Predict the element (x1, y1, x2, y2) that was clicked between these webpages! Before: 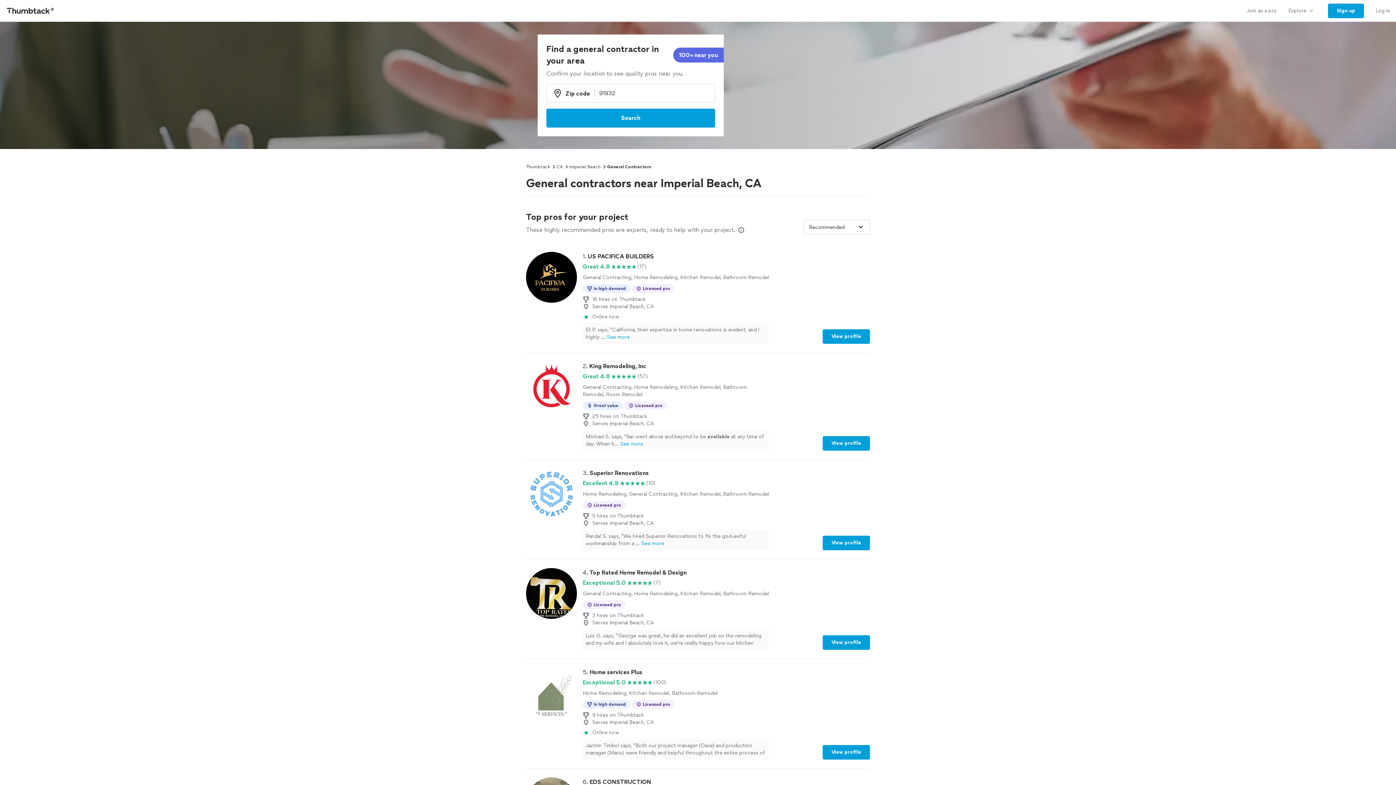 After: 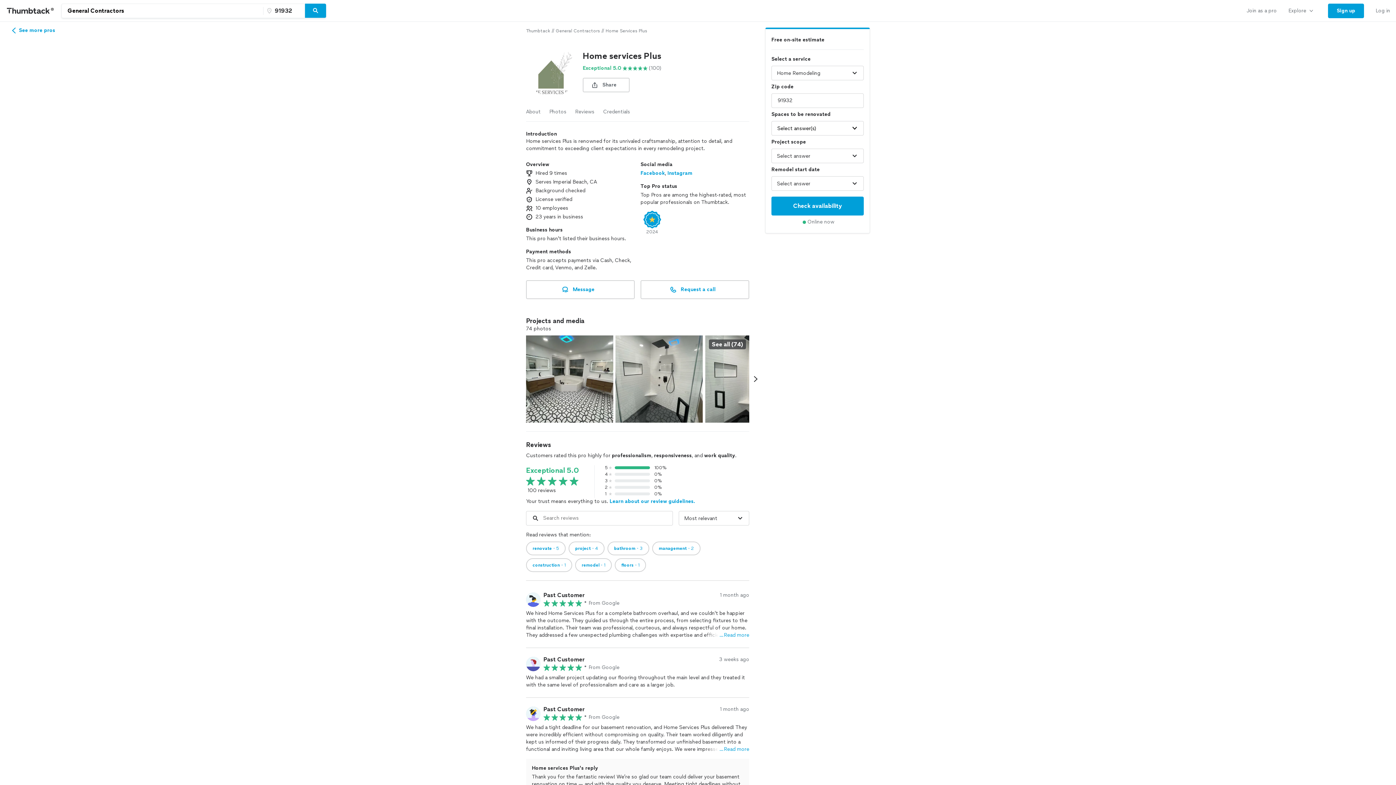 Action: bbox: (526, 668, 870, 760) label: 5. Home services Plus

Exceptional 5.0

(100)

Home Remodeling, Kitchen Remodel, Bathroom Remodel

In high demand
Licensed pro
9 hires on Thumbtack
Serves Imperial Beach, CA

Online now

Jazmin Timbol says, "Both our project manager (Dave) and production manager (Mario) were friendly and helpful throughout the entire process of our bathroom renovations. Our production manager especially was always responsive if we had any questions or concerns. Their crew works efficiently and produced beautiful results. We are so happy with our new bathrooms! We will definitely keep them in mind for any future renovation projects."See more
View profile